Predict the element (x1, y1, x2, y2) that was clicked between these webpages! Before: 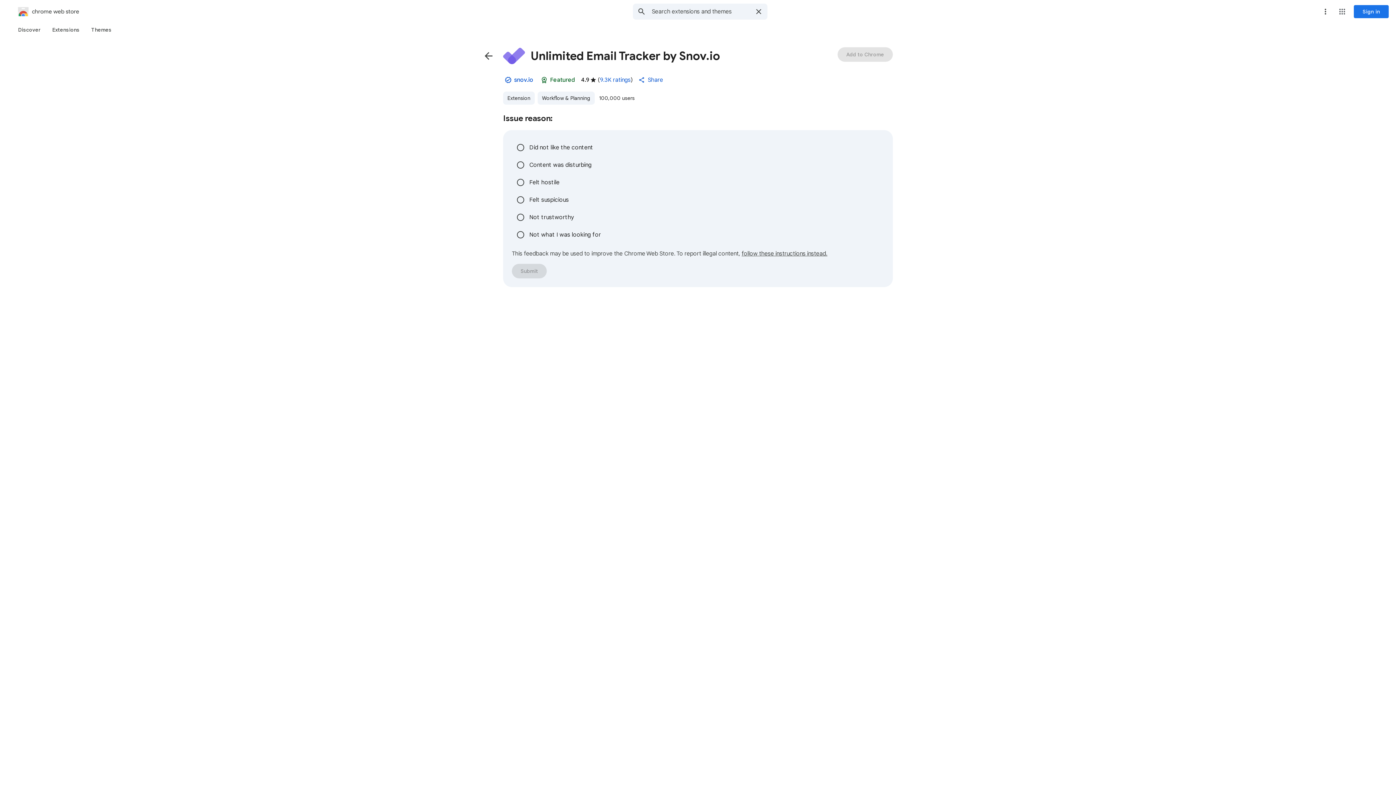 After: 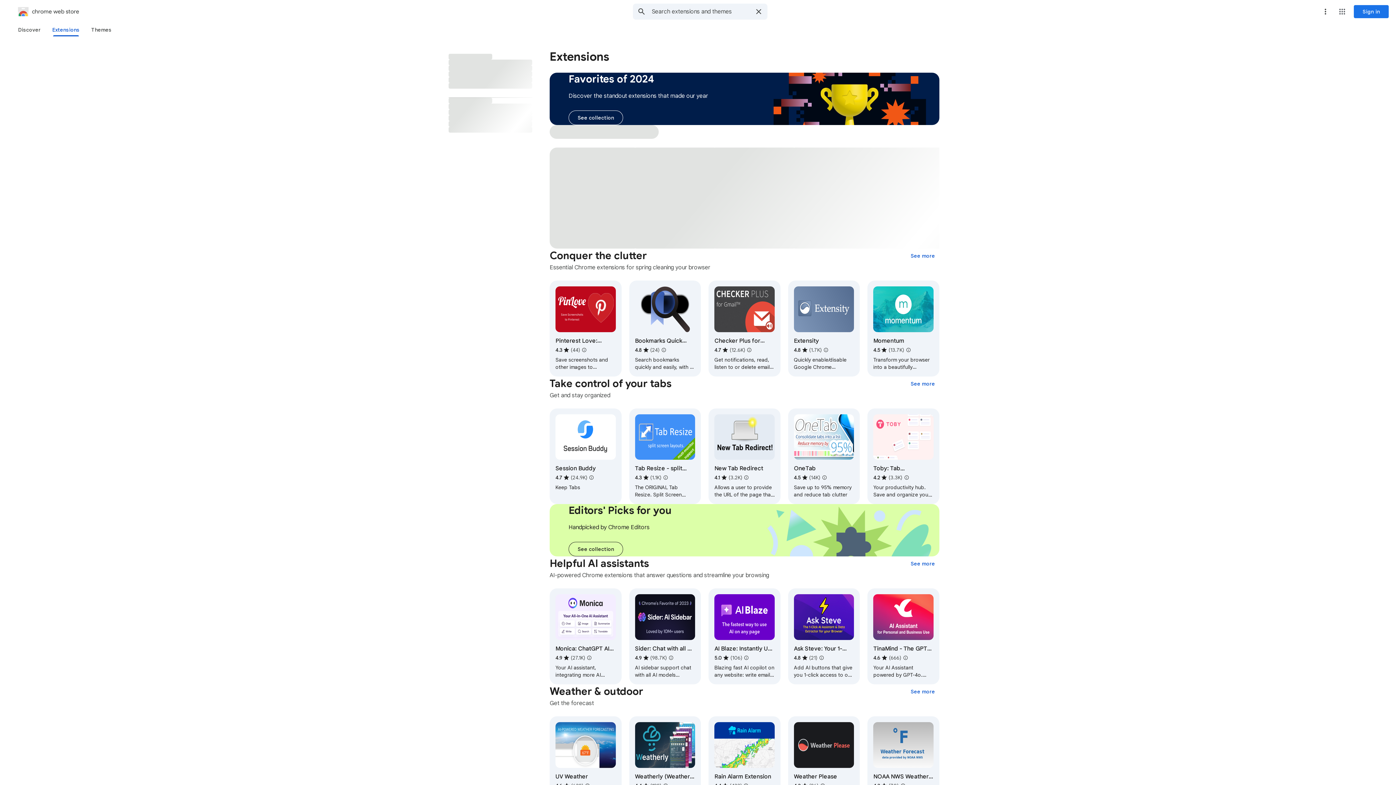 Action: label: Extension bbox: (503, 91, 534, 104)